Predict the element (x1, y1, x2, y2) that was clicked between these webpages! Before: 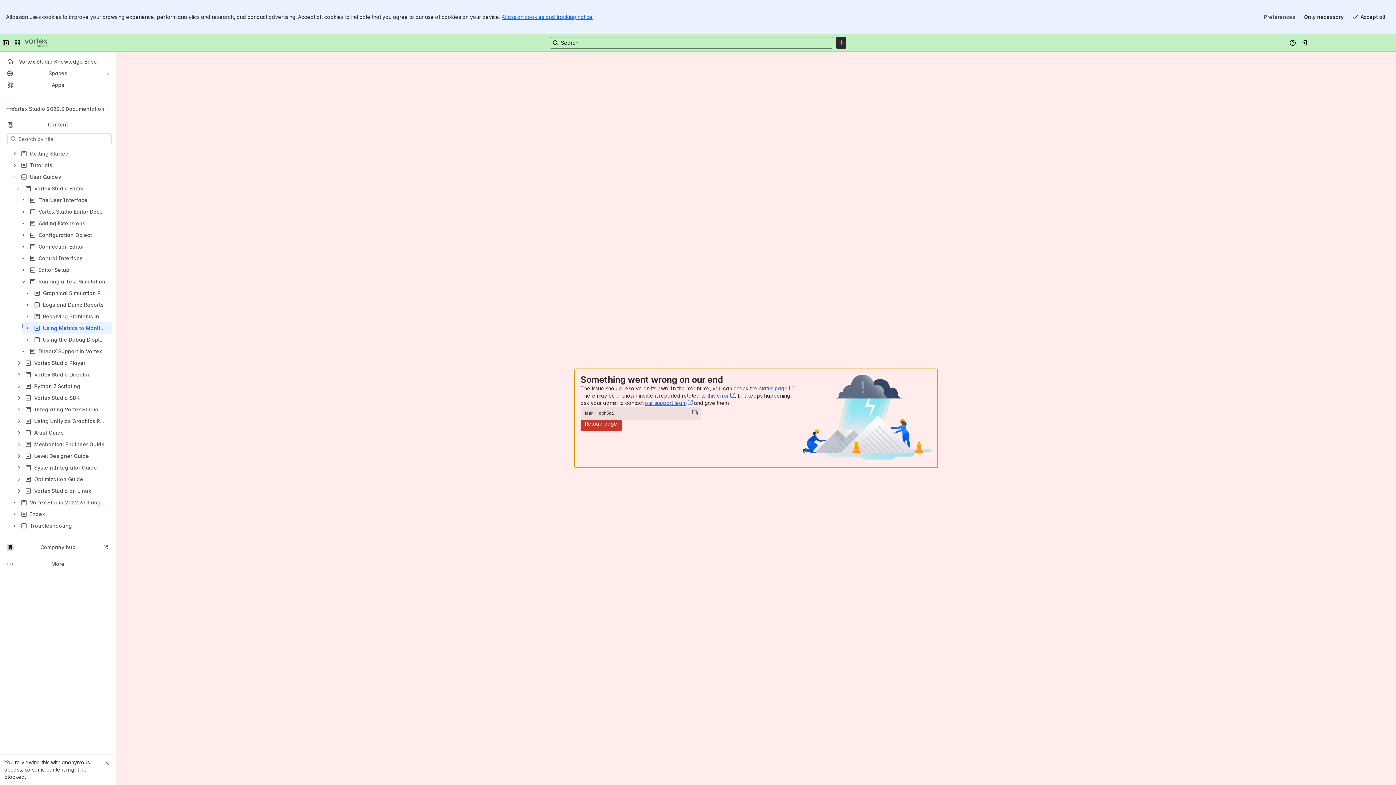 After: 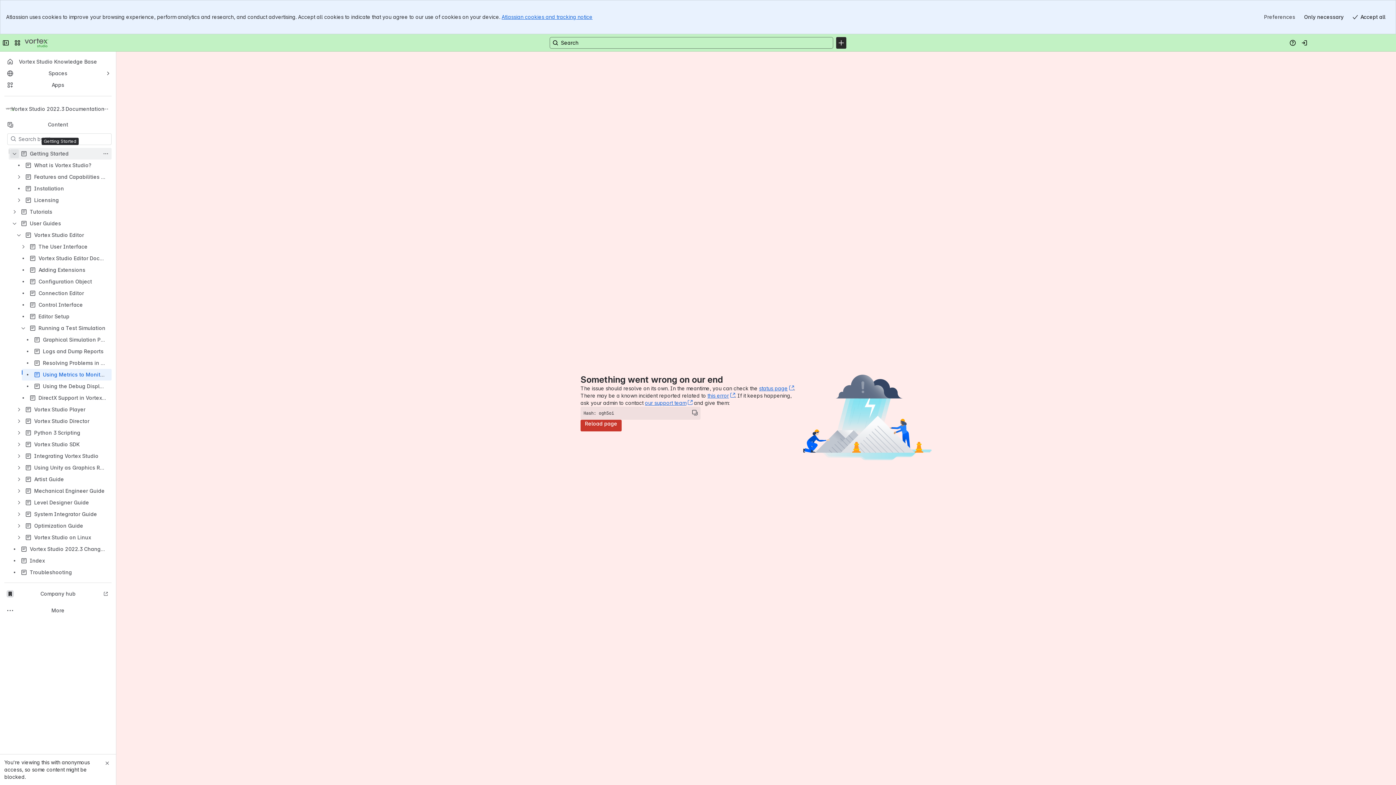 Action: bbox: (10, 149, 18, 158)